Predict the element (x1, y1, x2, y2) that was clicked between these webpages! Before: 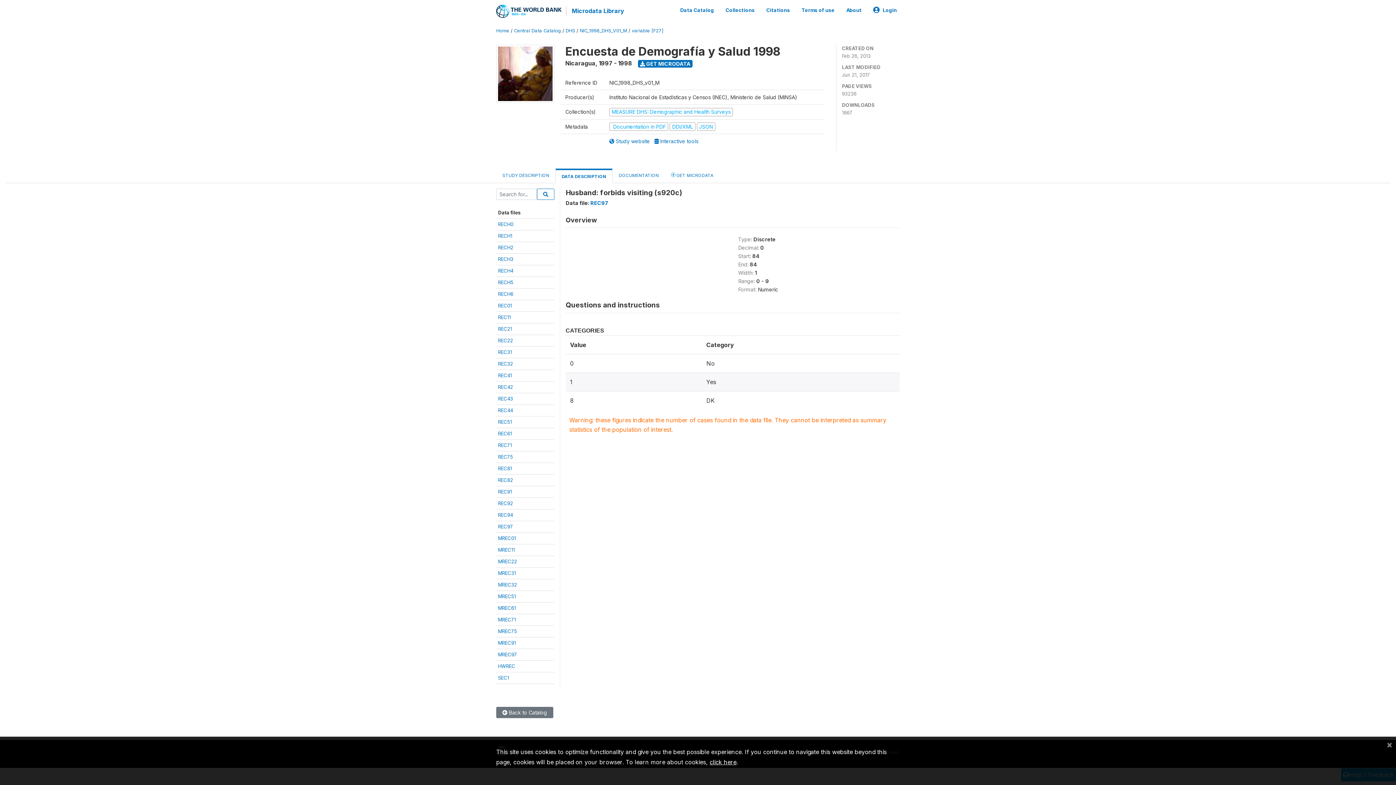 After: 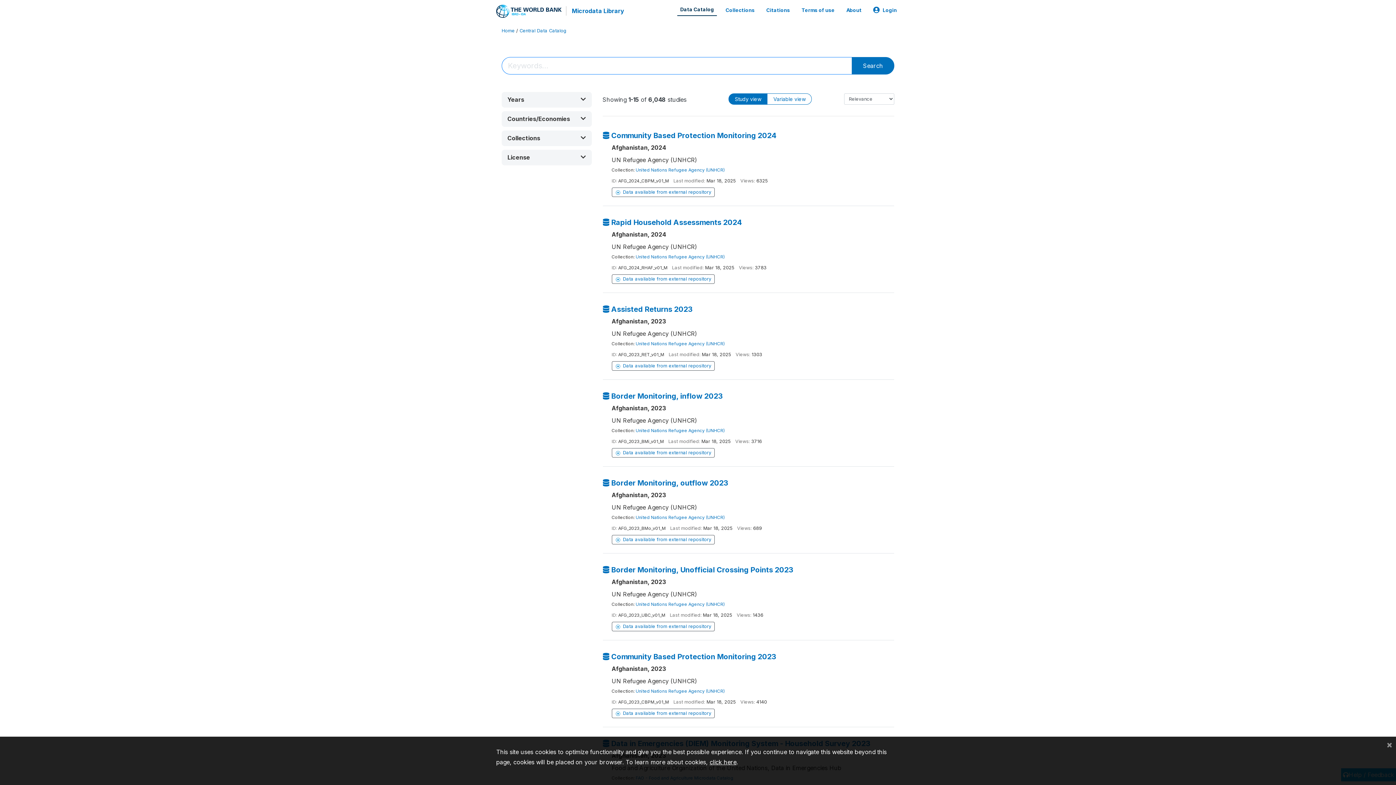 Action: bbox: (496, 707, 553, 718) label:  Back to Catalog